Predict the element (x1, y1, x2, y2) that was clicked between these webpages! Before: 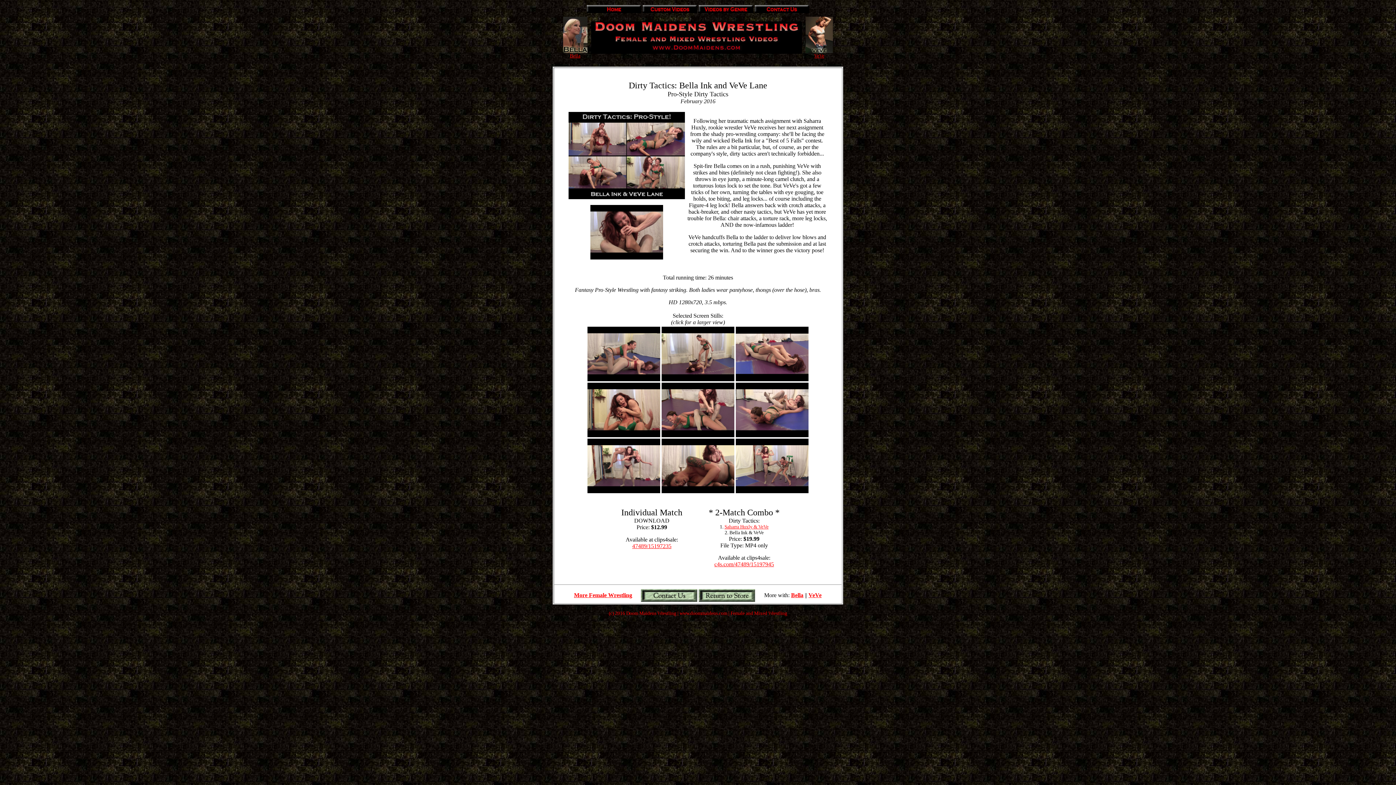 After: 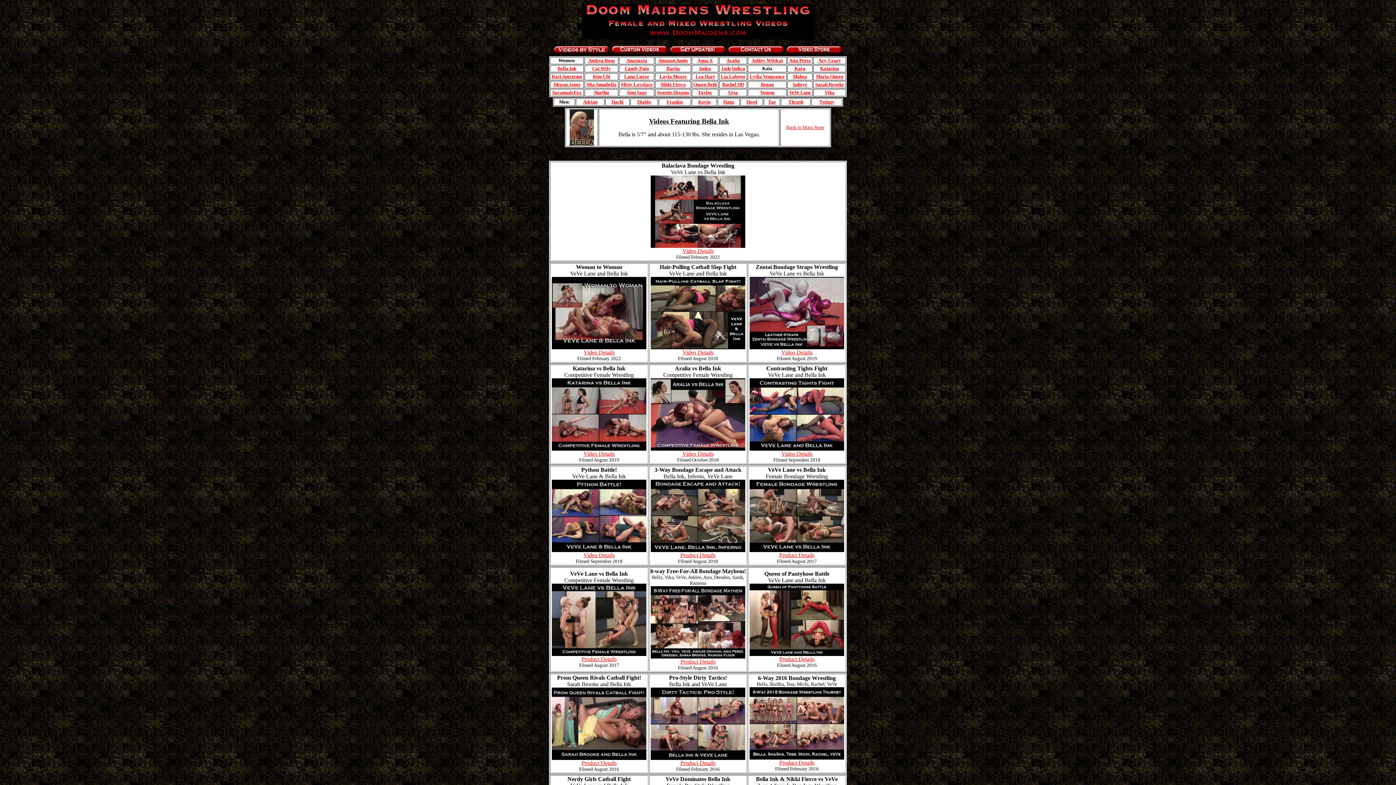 Action: label: Bella bbox: (791, 592, 803, 598)